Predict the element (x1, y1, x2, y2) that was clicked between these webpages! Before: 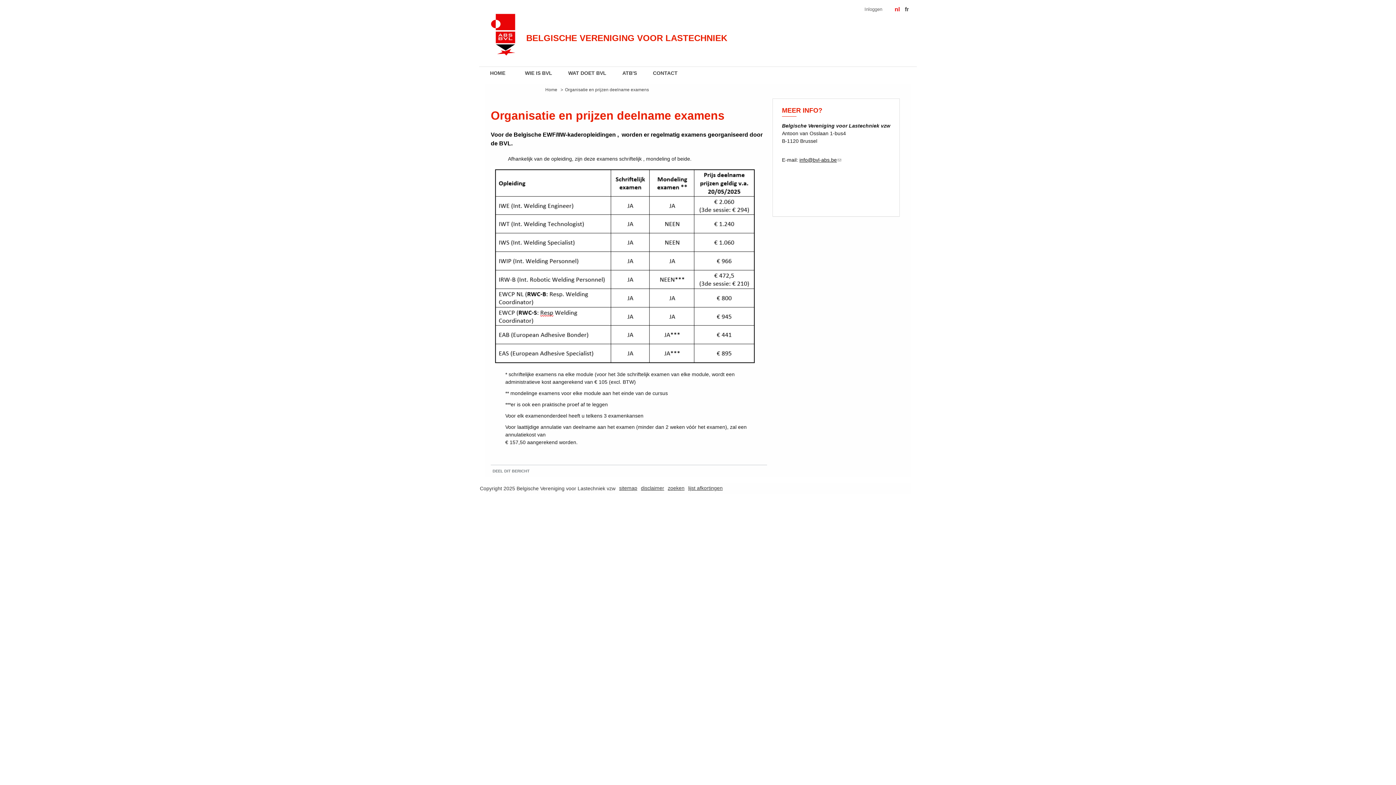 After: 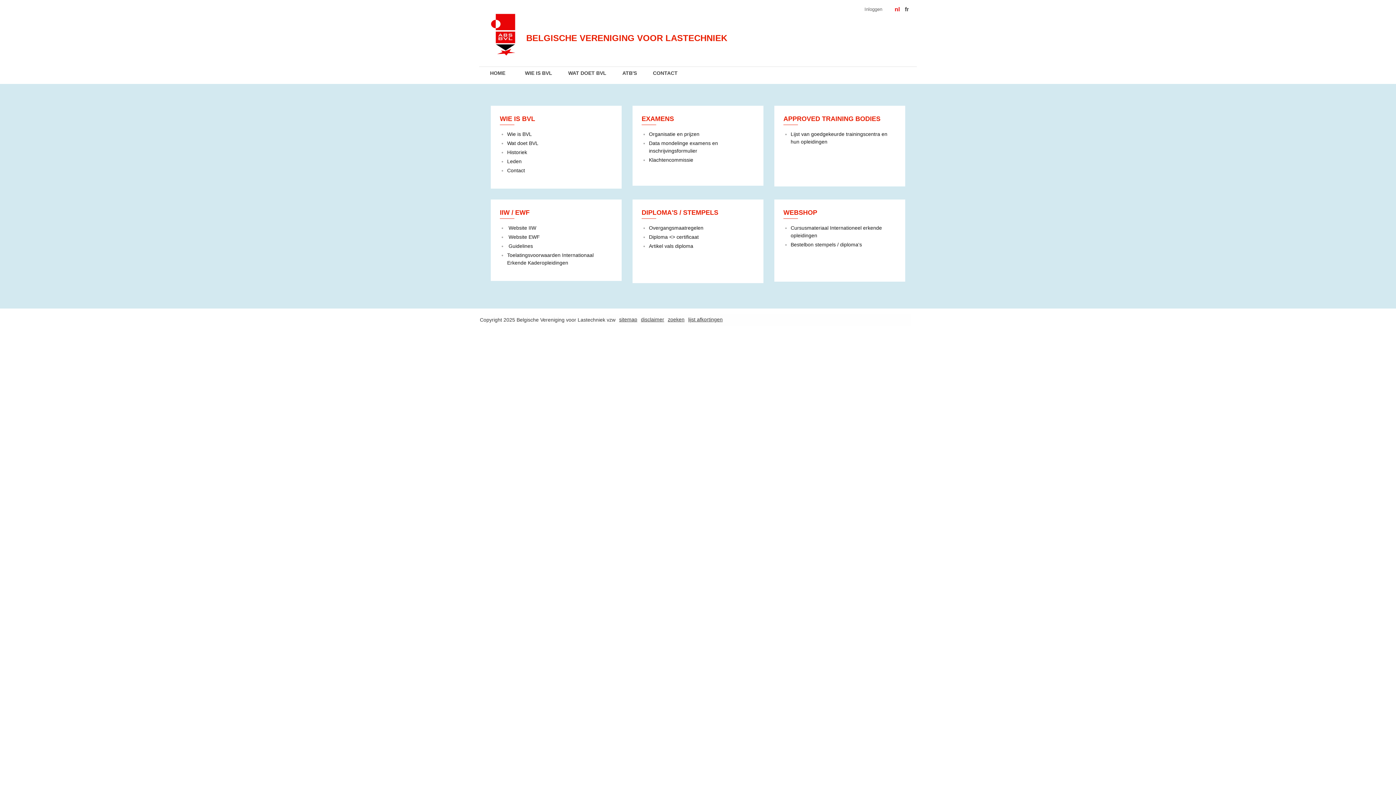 Action: bbox: (545, 87, 557, 92) label: Home